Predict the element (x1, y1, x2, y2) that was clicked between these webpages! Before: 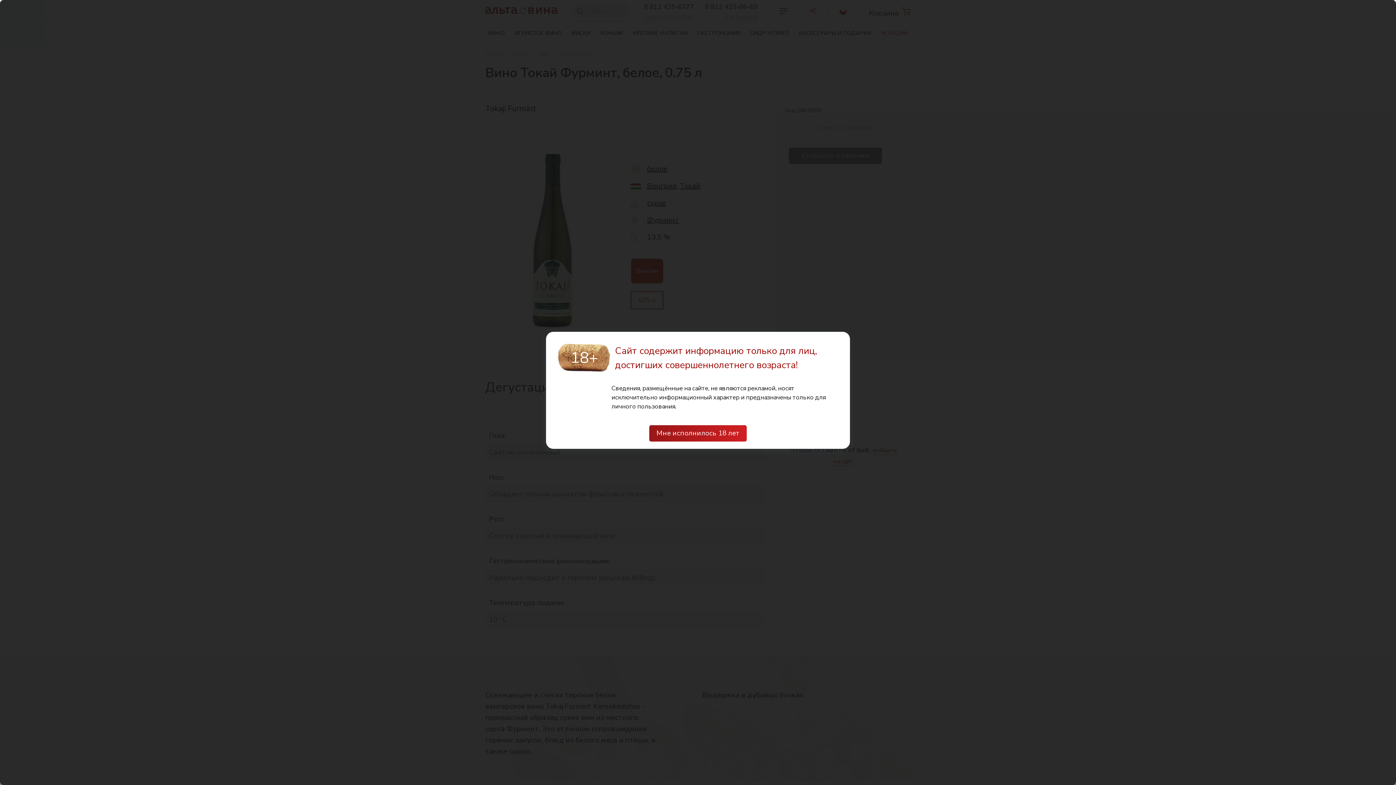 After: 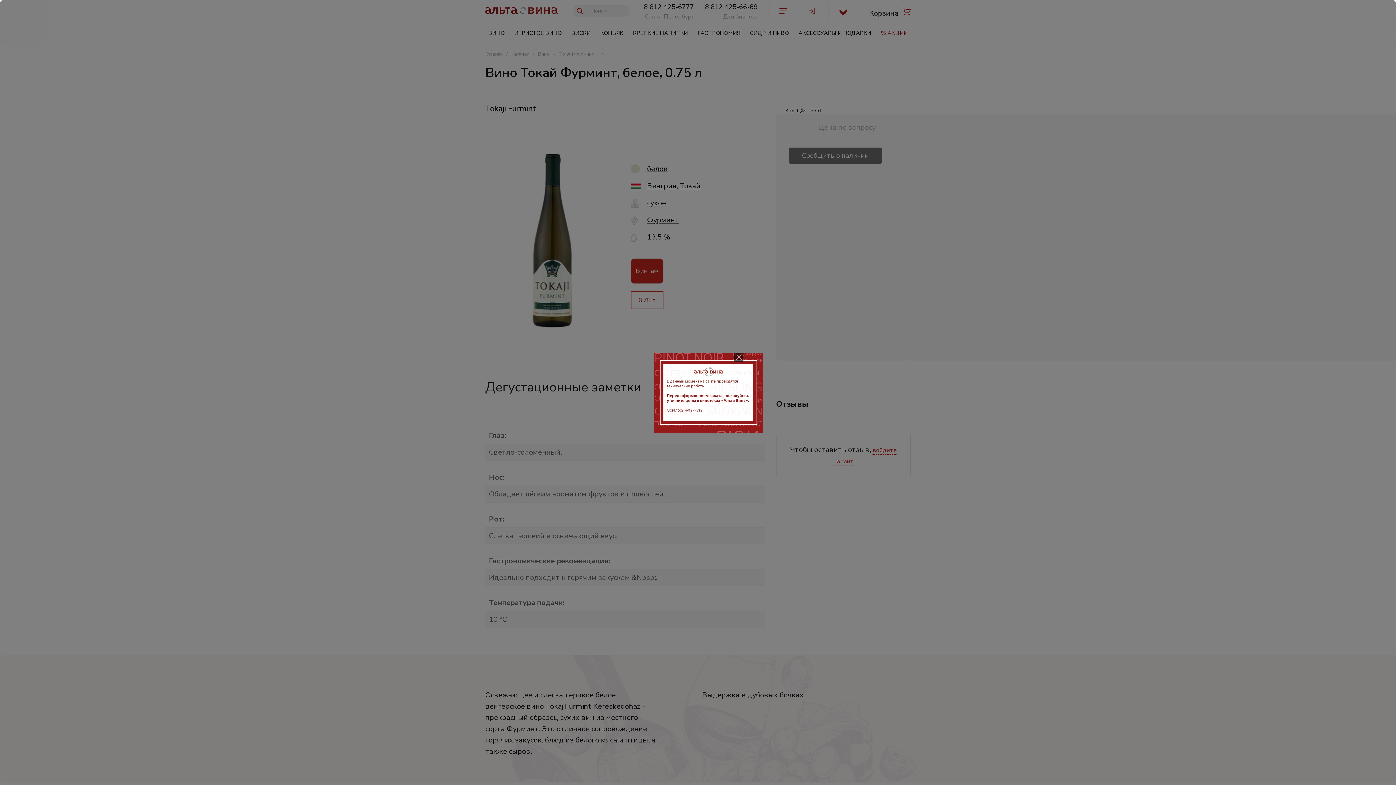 Action: label: Мне исполнилось 18 лет bbox: (649, 425, 746, 441)